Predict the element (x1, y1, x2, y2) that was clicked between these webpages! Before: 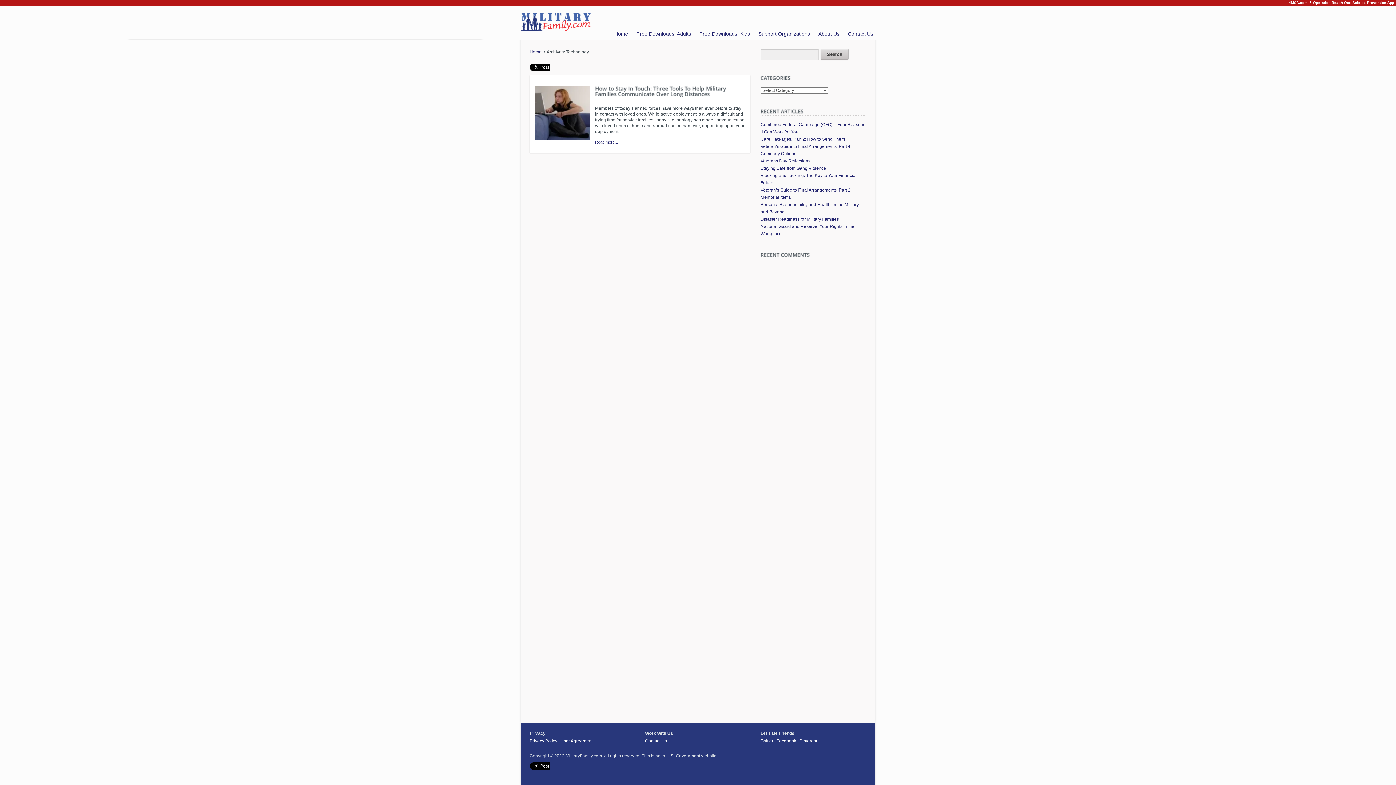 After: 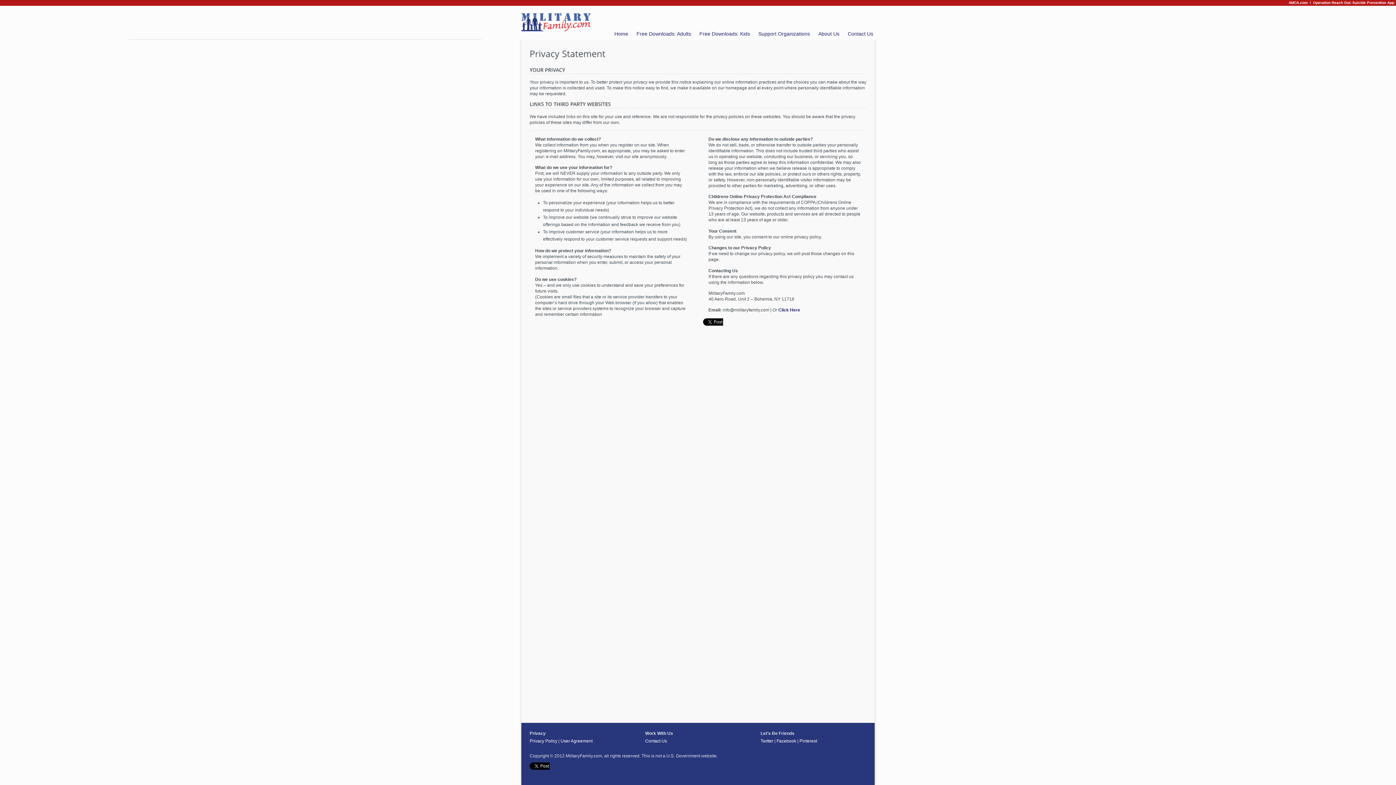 Action: label: Privacy Policy bbox: (529, 738, 557, 744)